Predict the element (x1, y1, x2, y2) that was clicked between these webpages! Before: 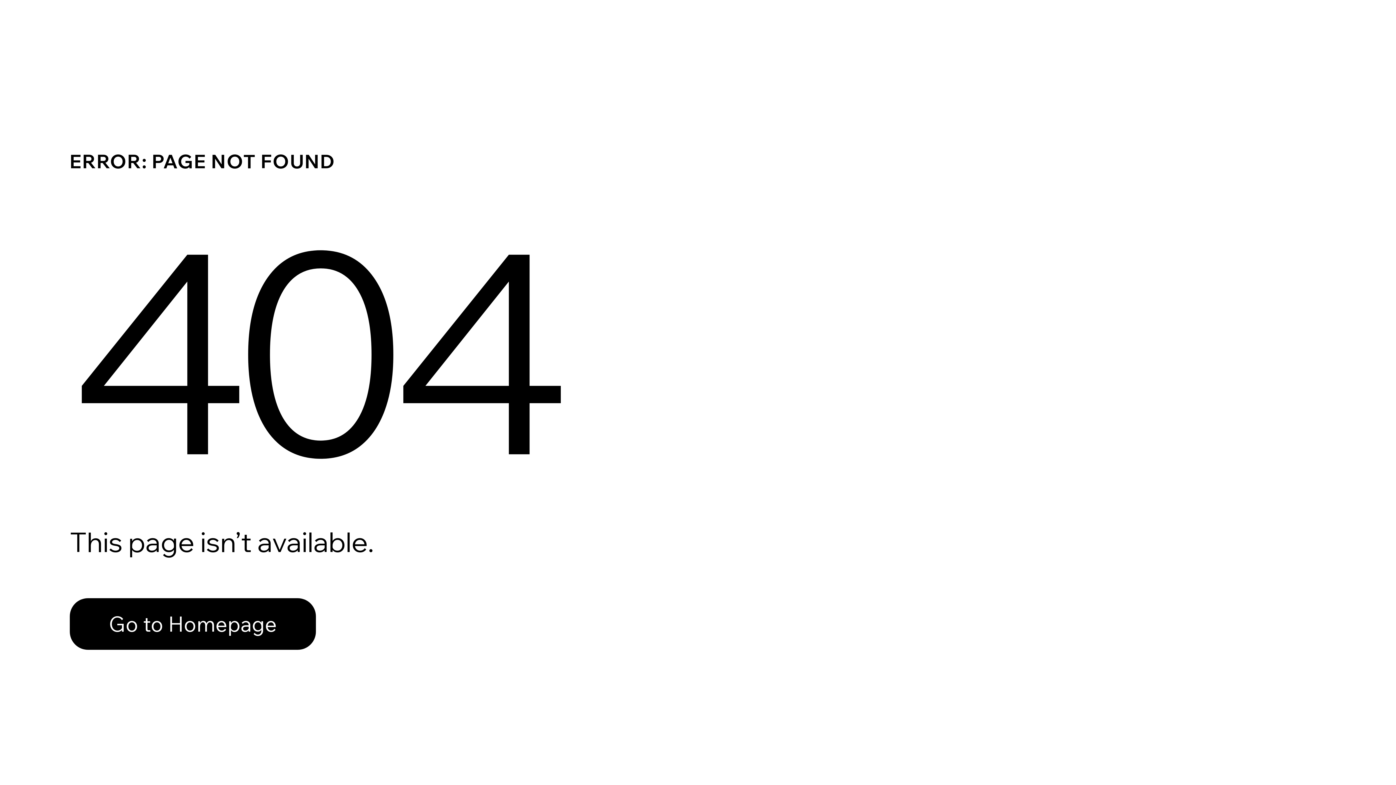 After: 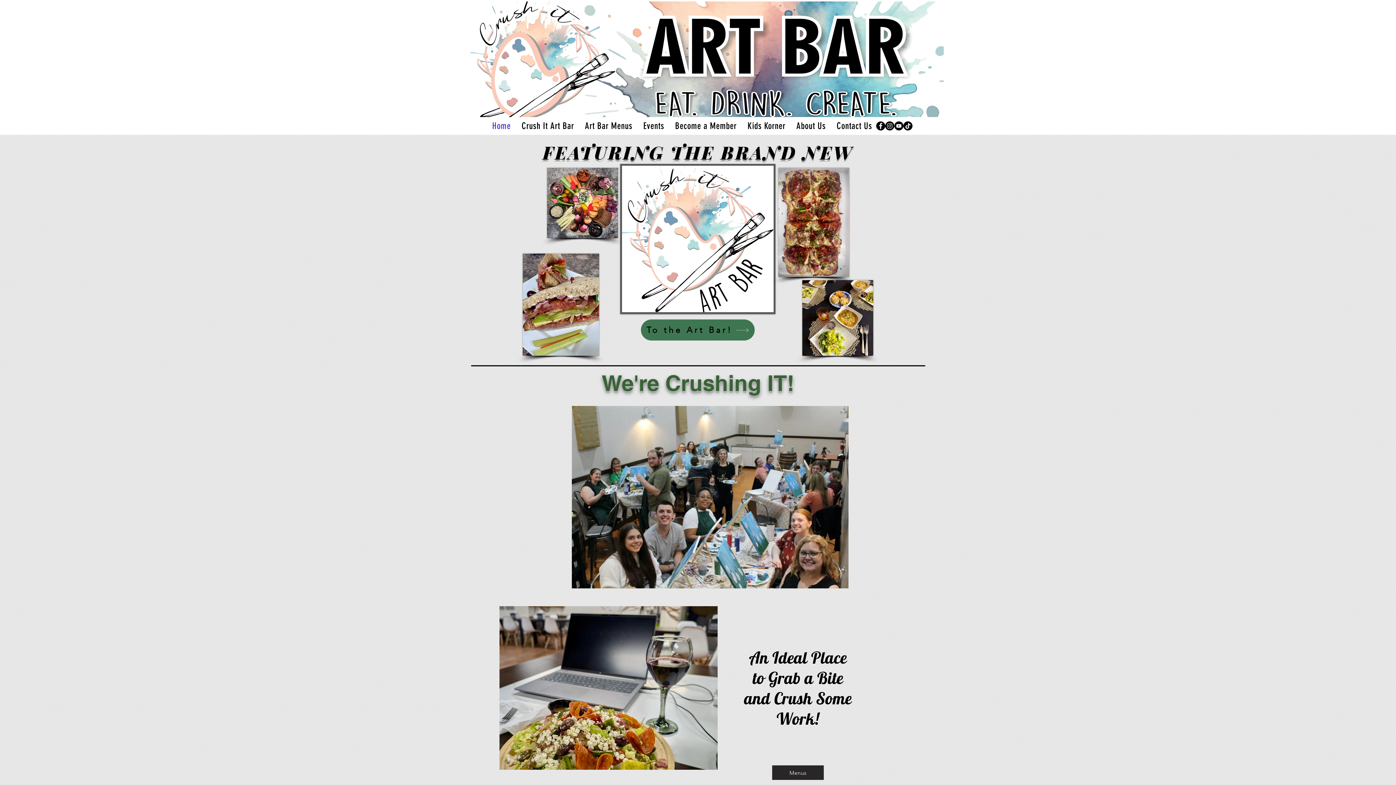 Action: label: Go to Homepage bbox: (69, 582, 768, 659)